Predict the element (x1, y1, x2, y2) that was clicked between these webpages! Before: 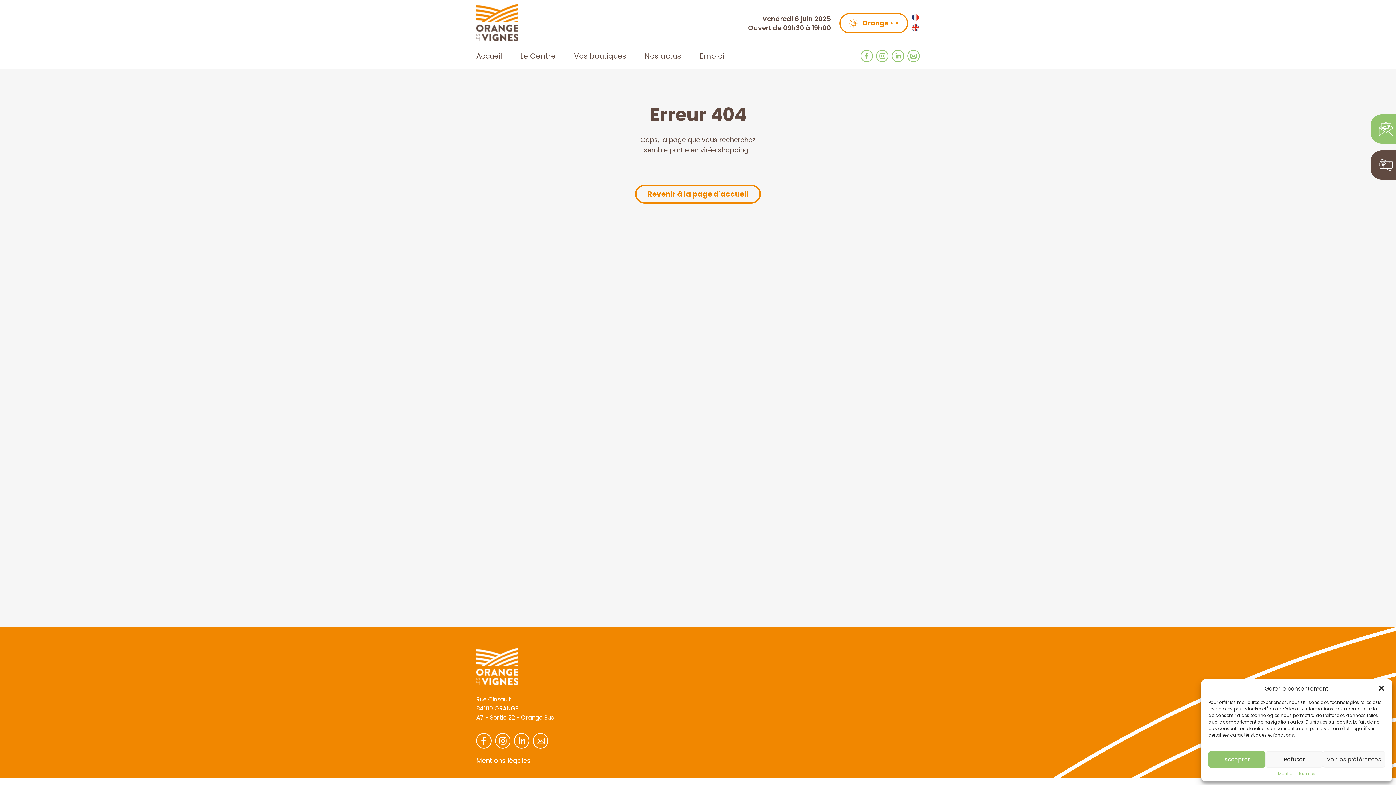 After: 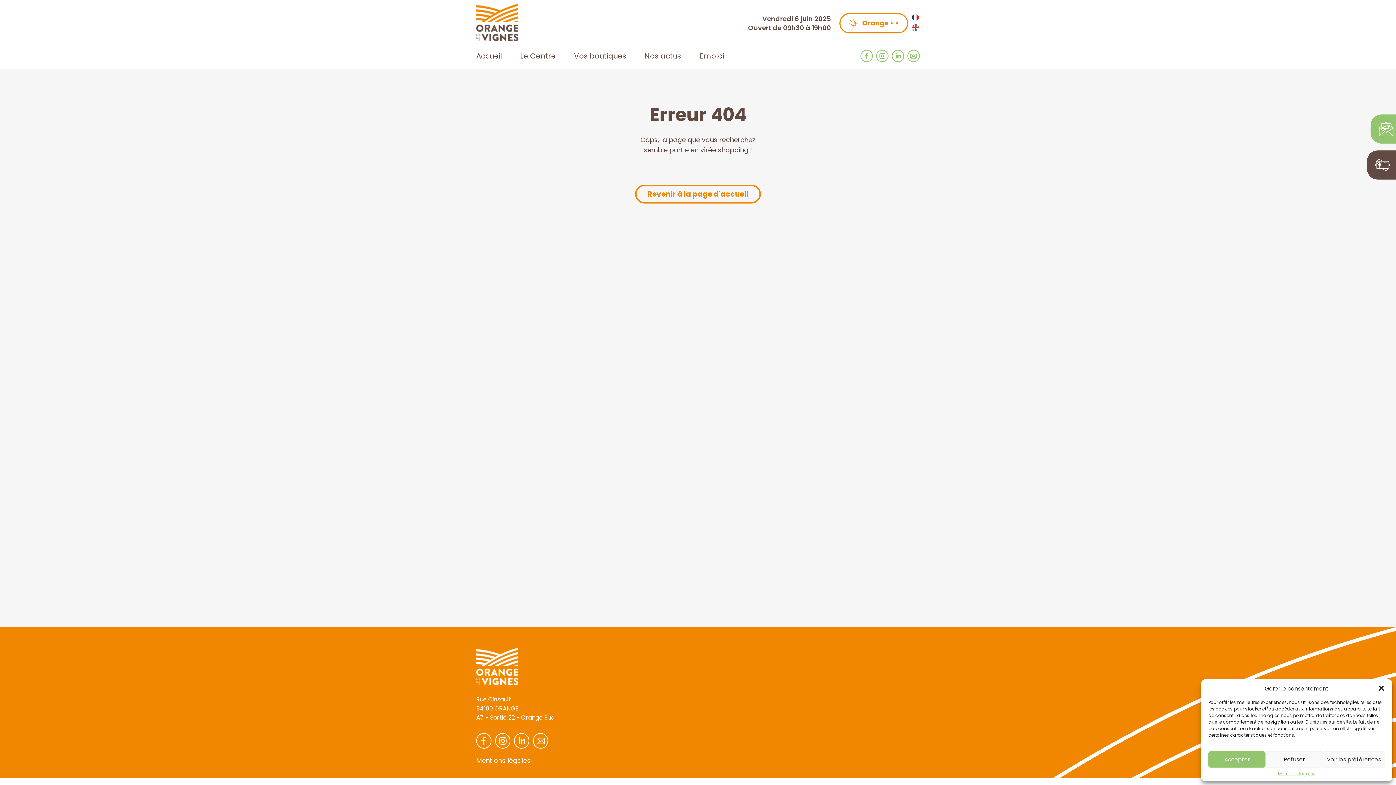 Action: bbox: (1370, 150, 1400, 179)